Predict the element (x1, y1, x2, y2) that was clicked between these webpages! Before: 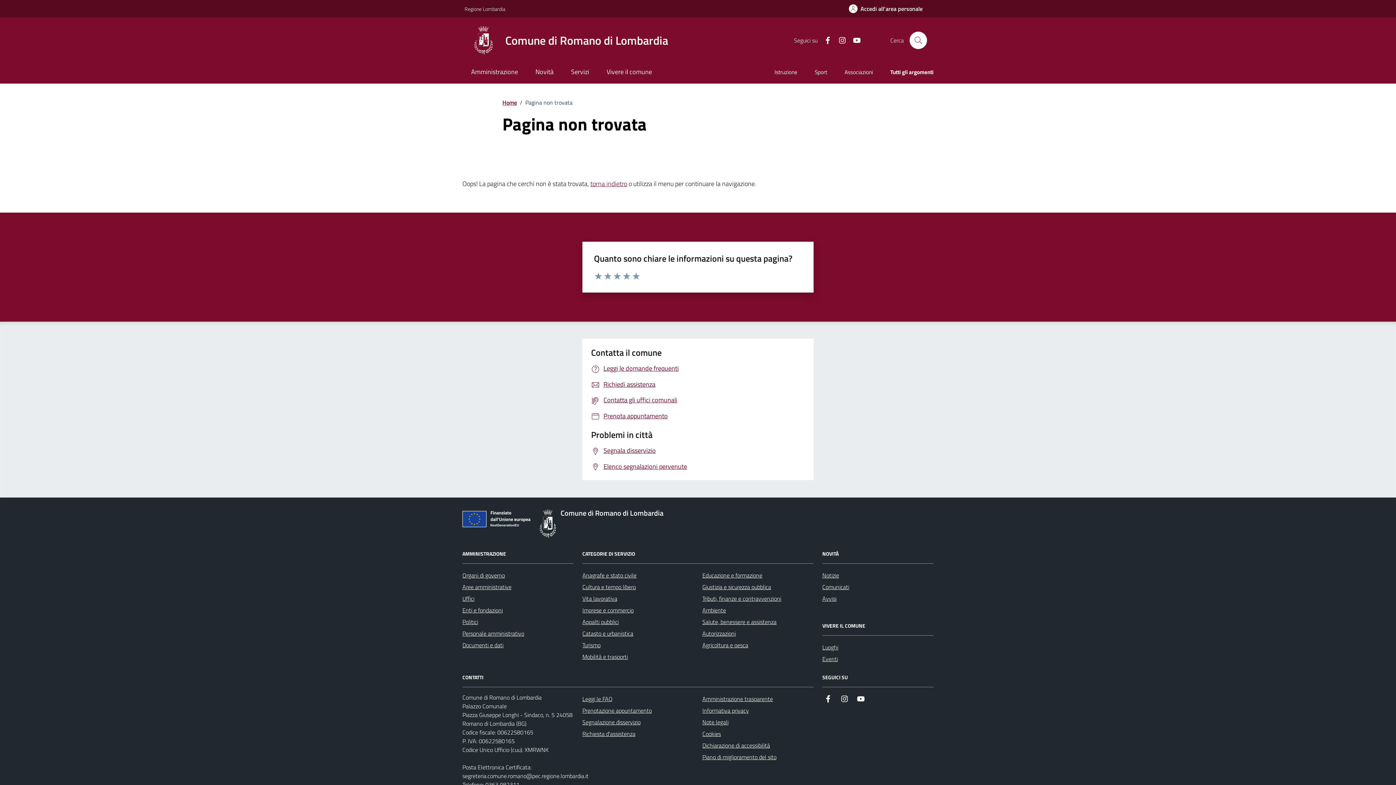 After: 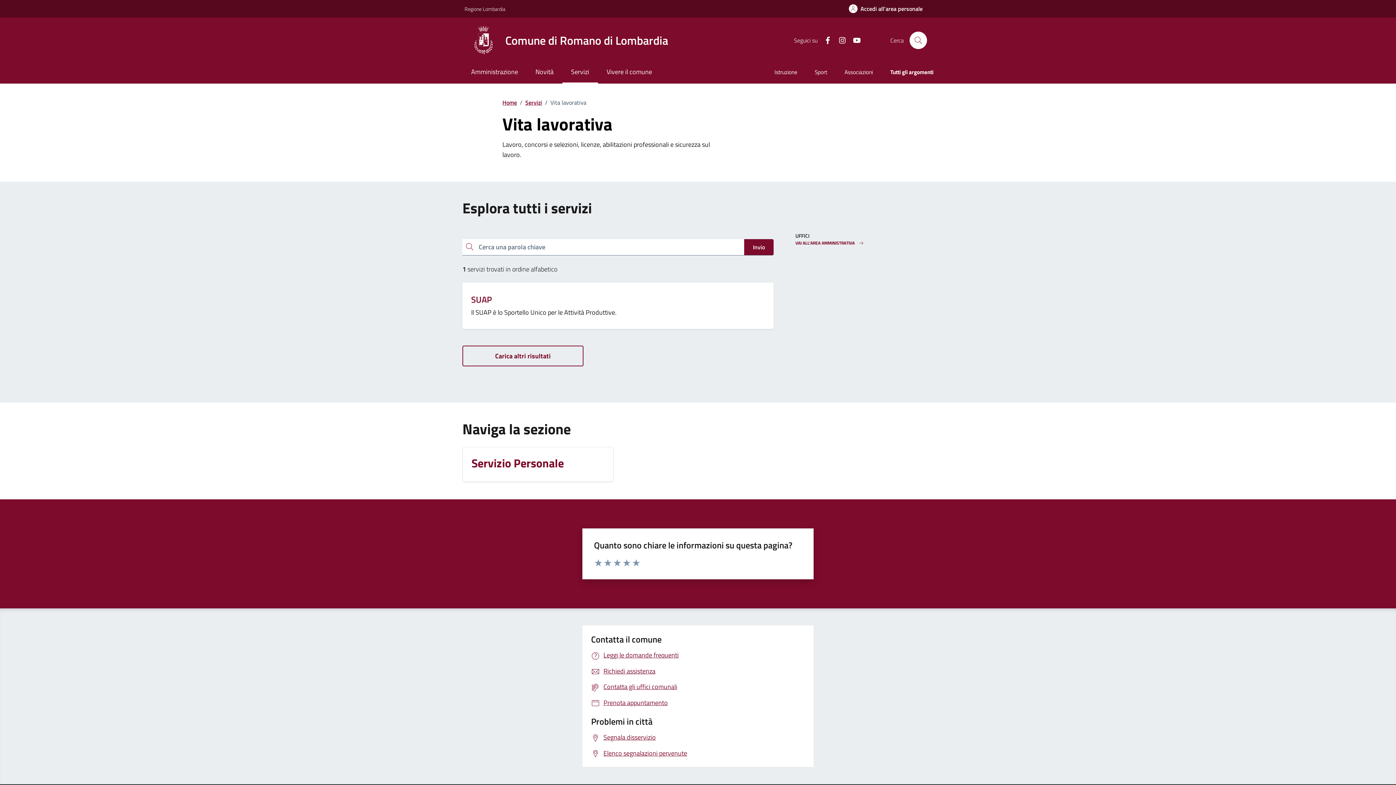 Action: label: Vita lavorativa bbox: (582, 593, 617, 604)